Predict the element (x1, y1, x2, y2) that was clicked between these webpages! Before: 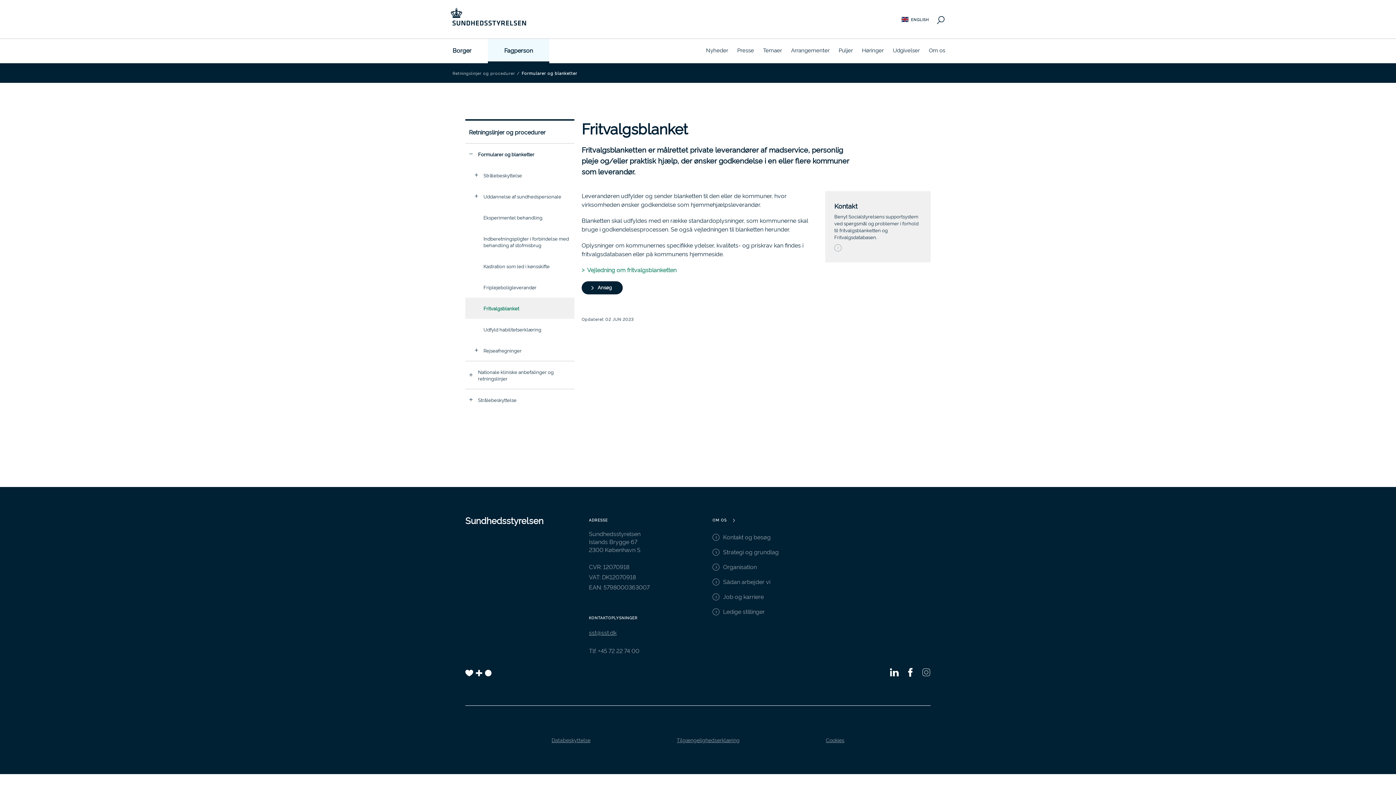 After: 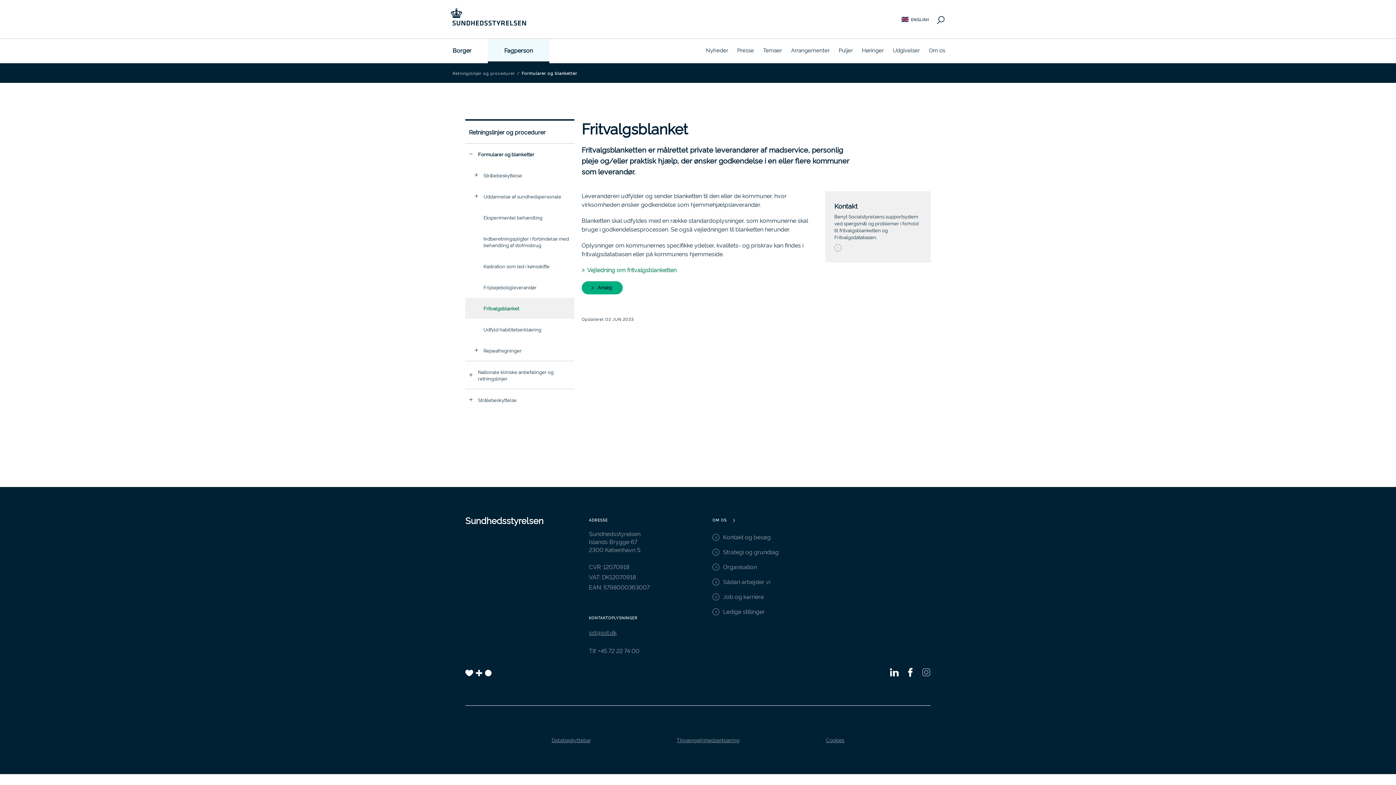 Action: bbox: (581, 281, 622, 294) label: Ansøg